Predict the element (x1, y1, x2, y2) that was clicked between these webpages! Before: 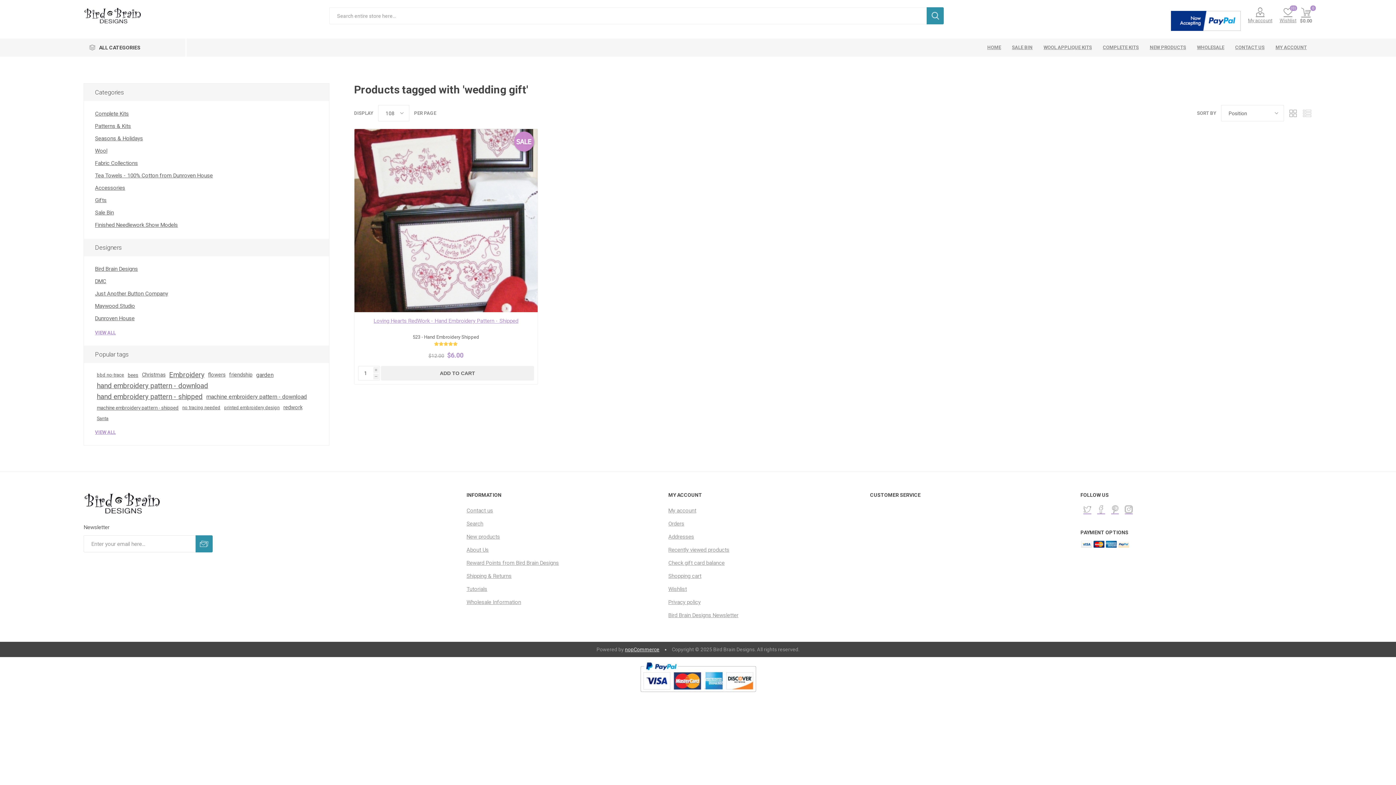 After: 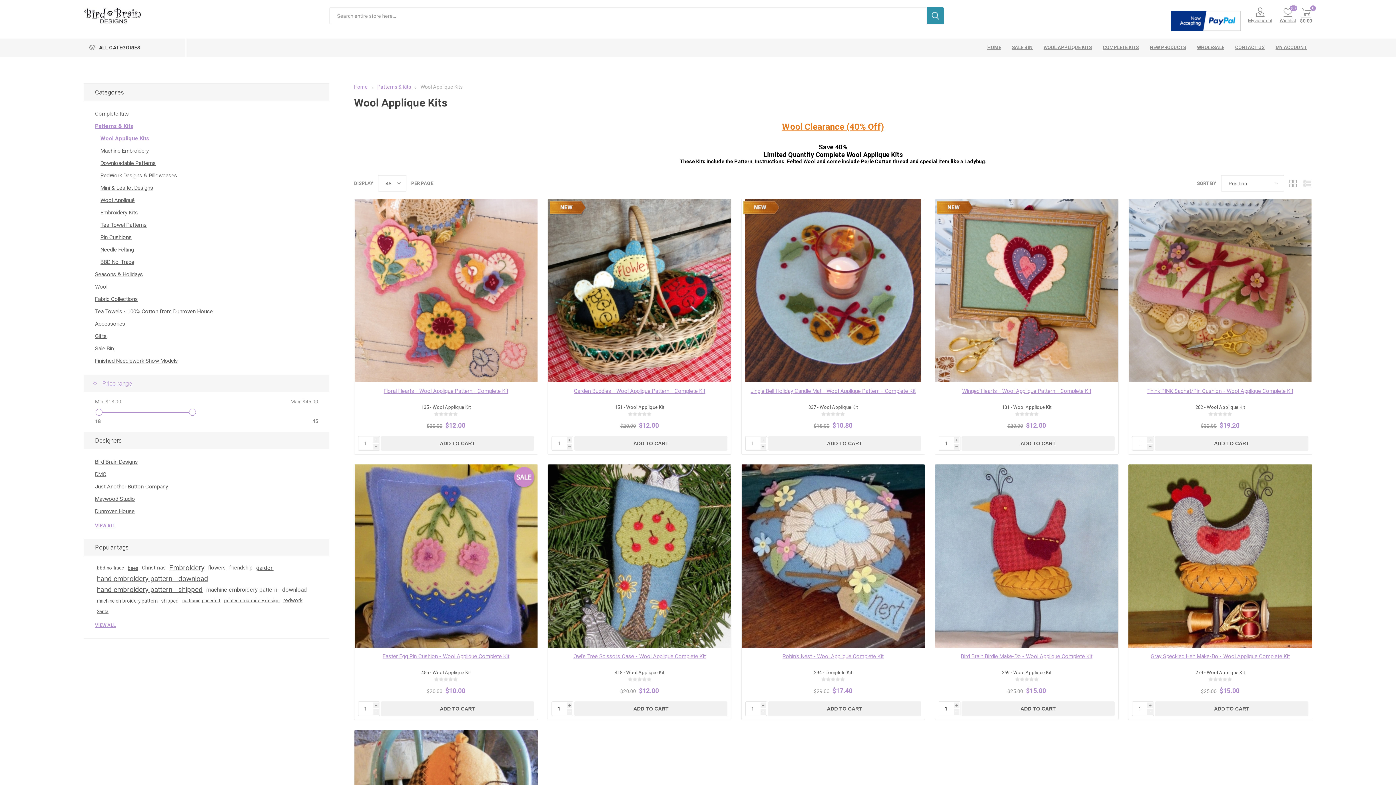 Action: label: WOOL APPLIQUE KITS bbox: (1038, 38, 1097, 56)